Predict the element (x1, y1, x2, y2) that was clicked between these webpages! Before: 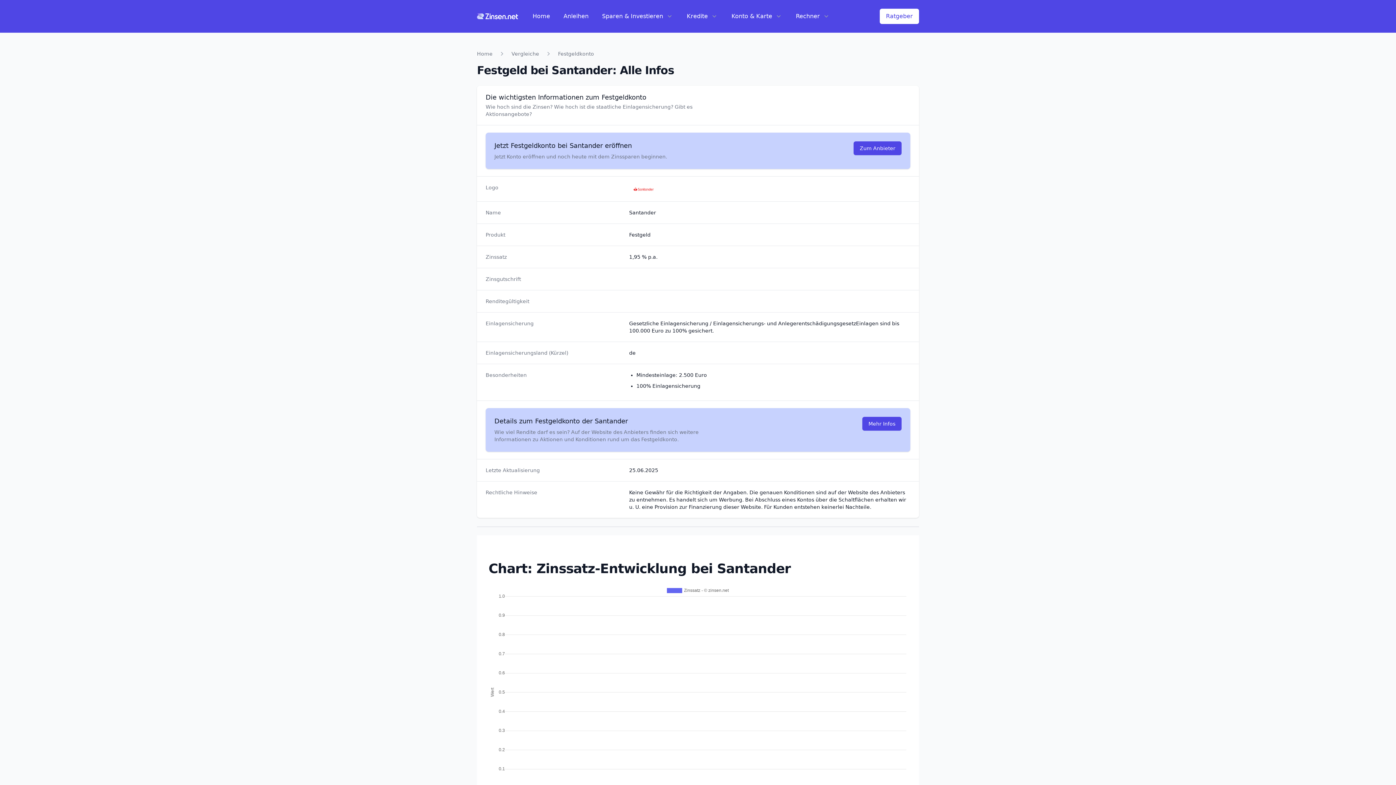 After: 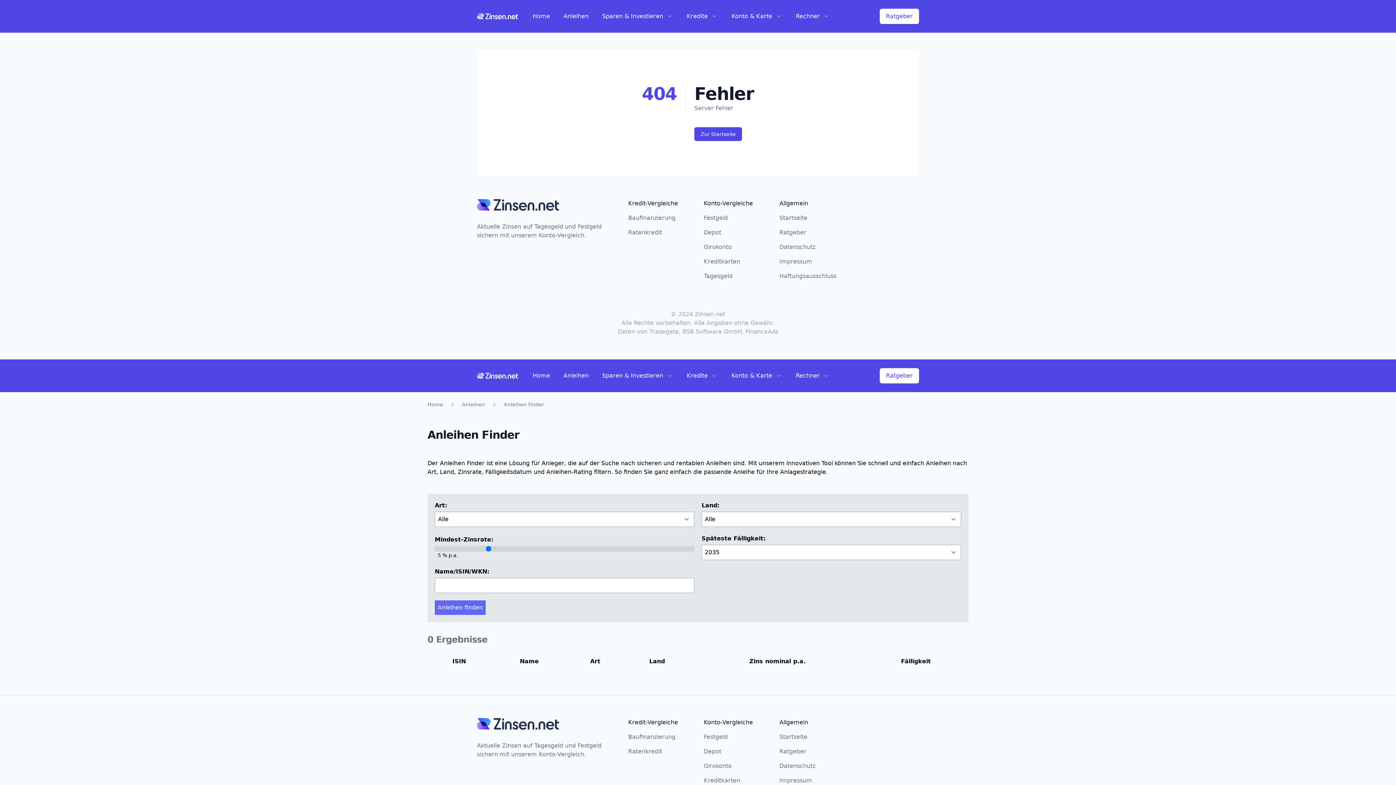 Action: bbox: (563, 12, 588, 19) label: Anleihen